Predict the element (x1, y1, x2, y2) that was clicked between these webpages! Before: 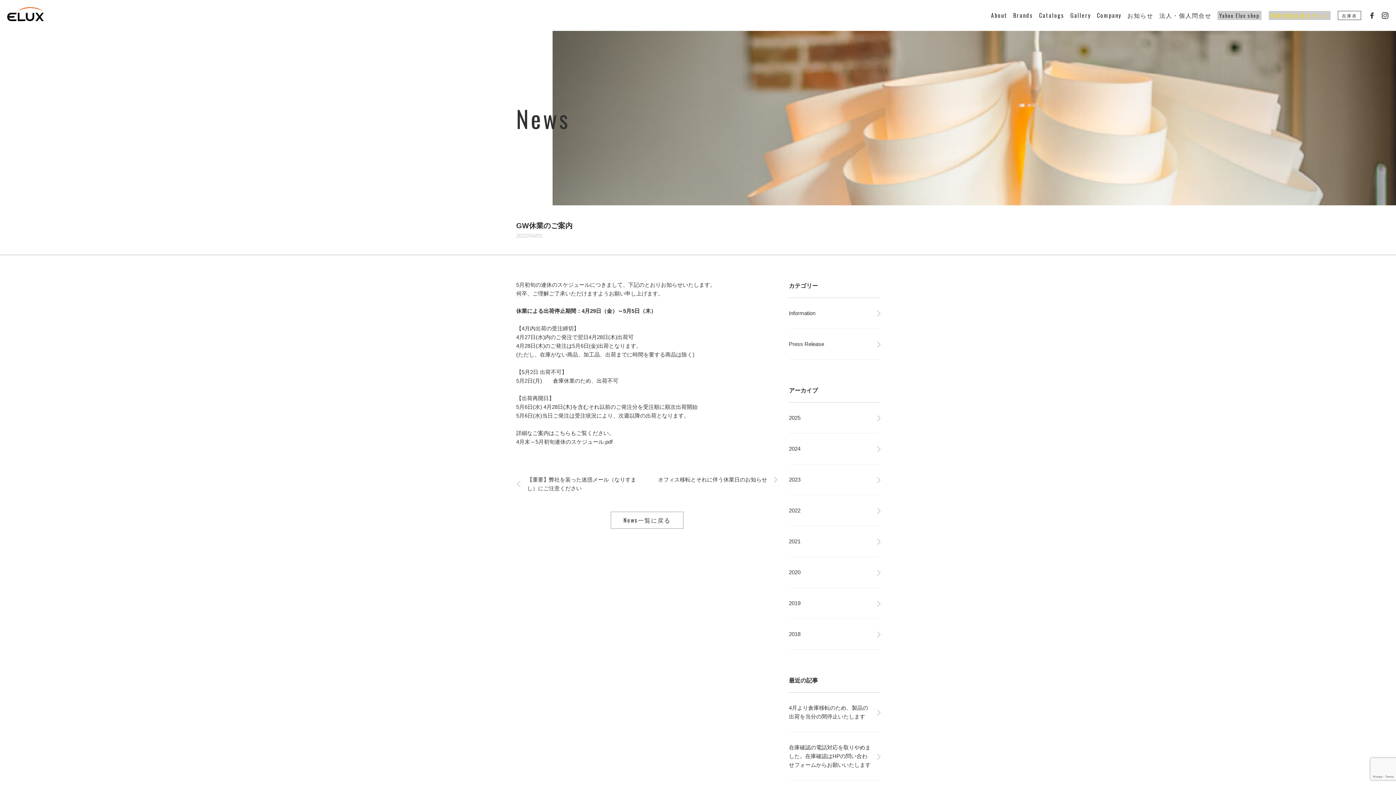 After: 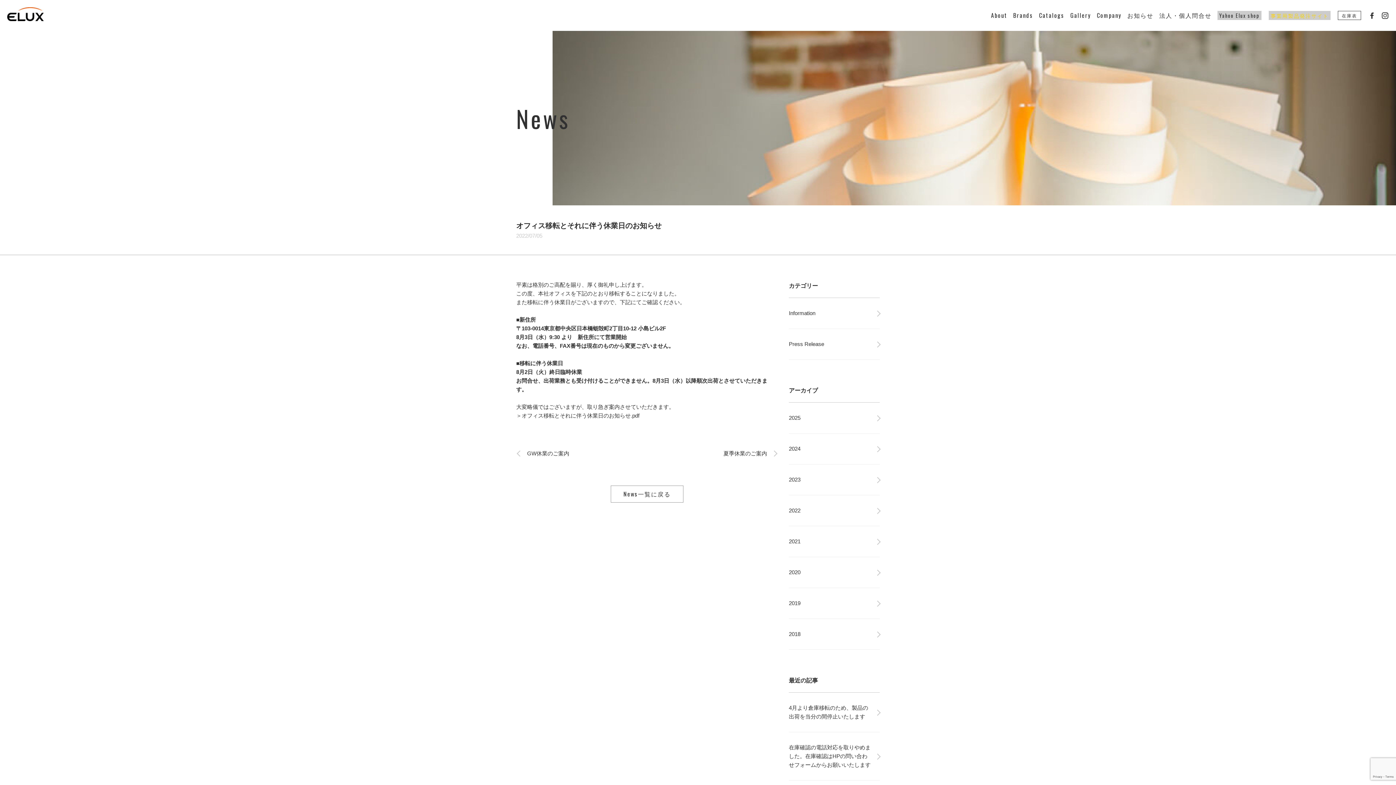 Action: label: オフィス移転とそれに伴う休業日のお知らせ	 bbox: (647, 475, 778, 488)